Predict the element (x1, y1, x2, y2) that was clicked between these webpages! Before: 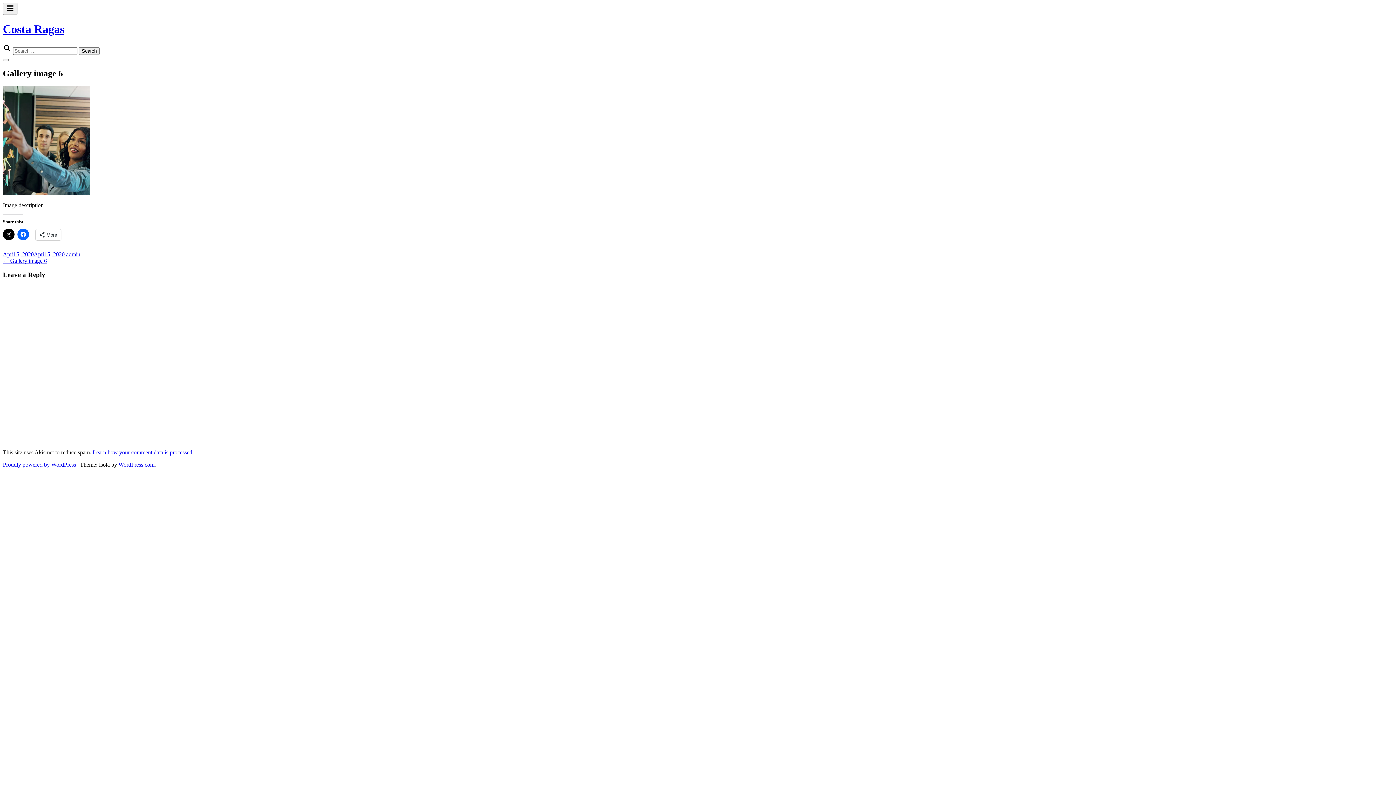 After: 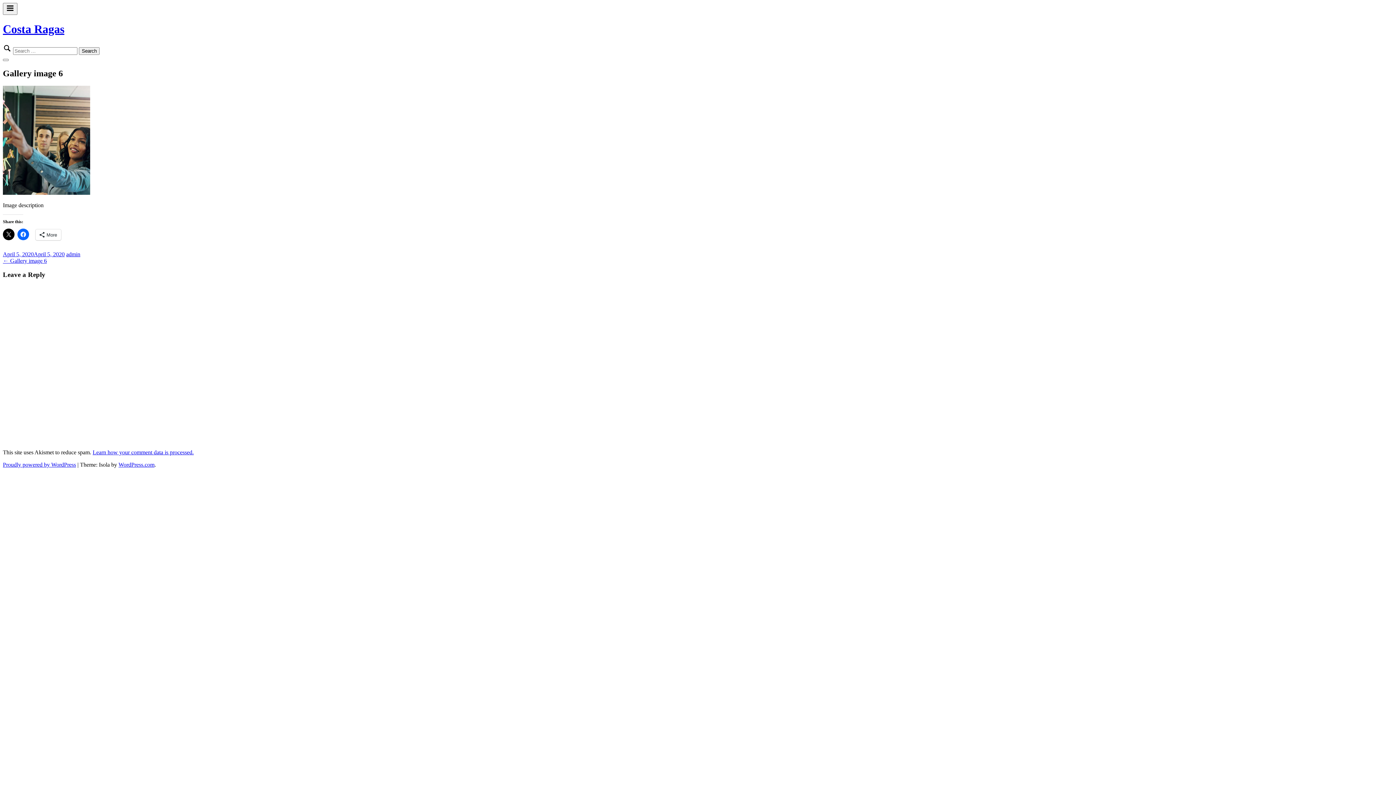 Action: bbox: (2, 257, 46, 263) label: ← Gallery image 6